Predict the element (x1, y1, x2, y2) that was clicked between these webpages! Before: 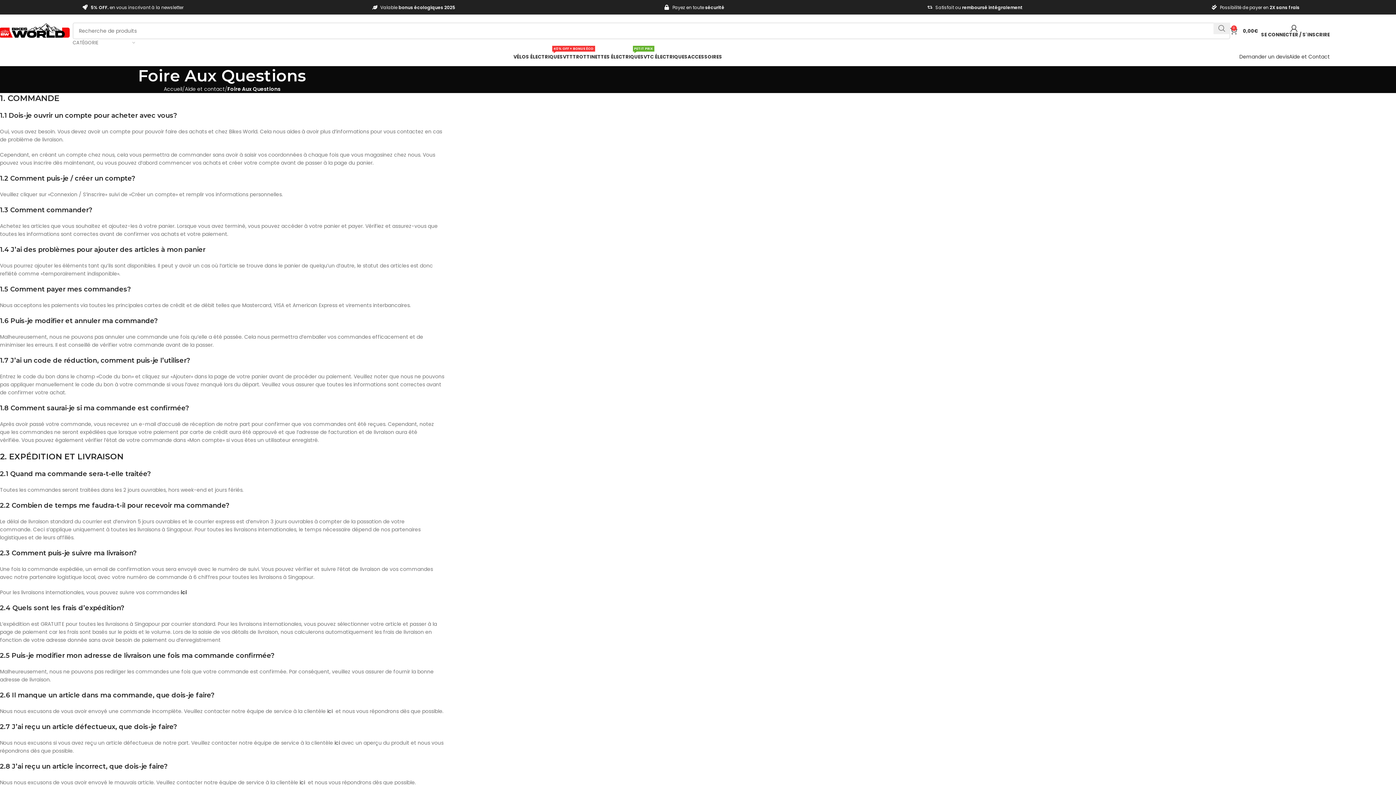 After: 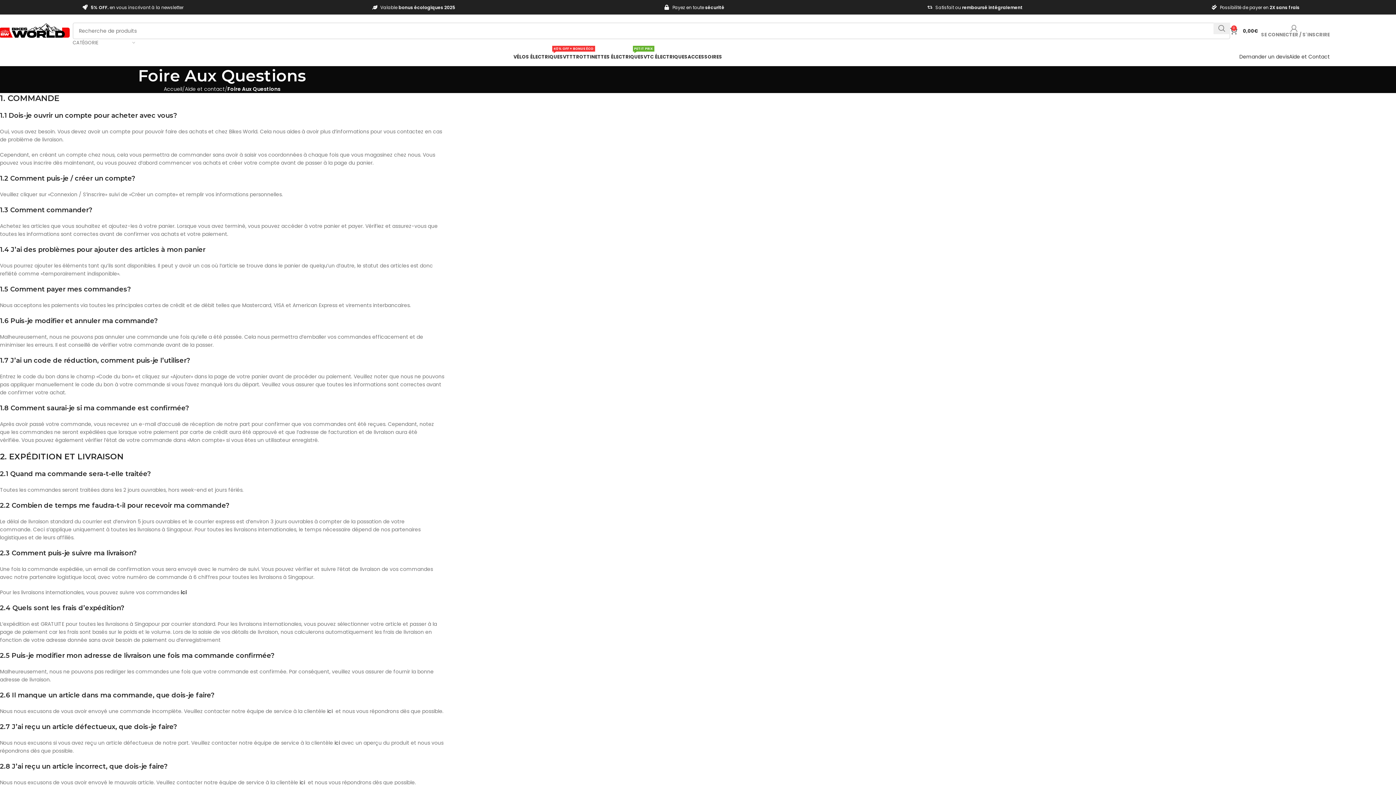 Action: bbox: (1258, 23, 1330, 38) label: SE CONNECTER / S'INSCRIRE